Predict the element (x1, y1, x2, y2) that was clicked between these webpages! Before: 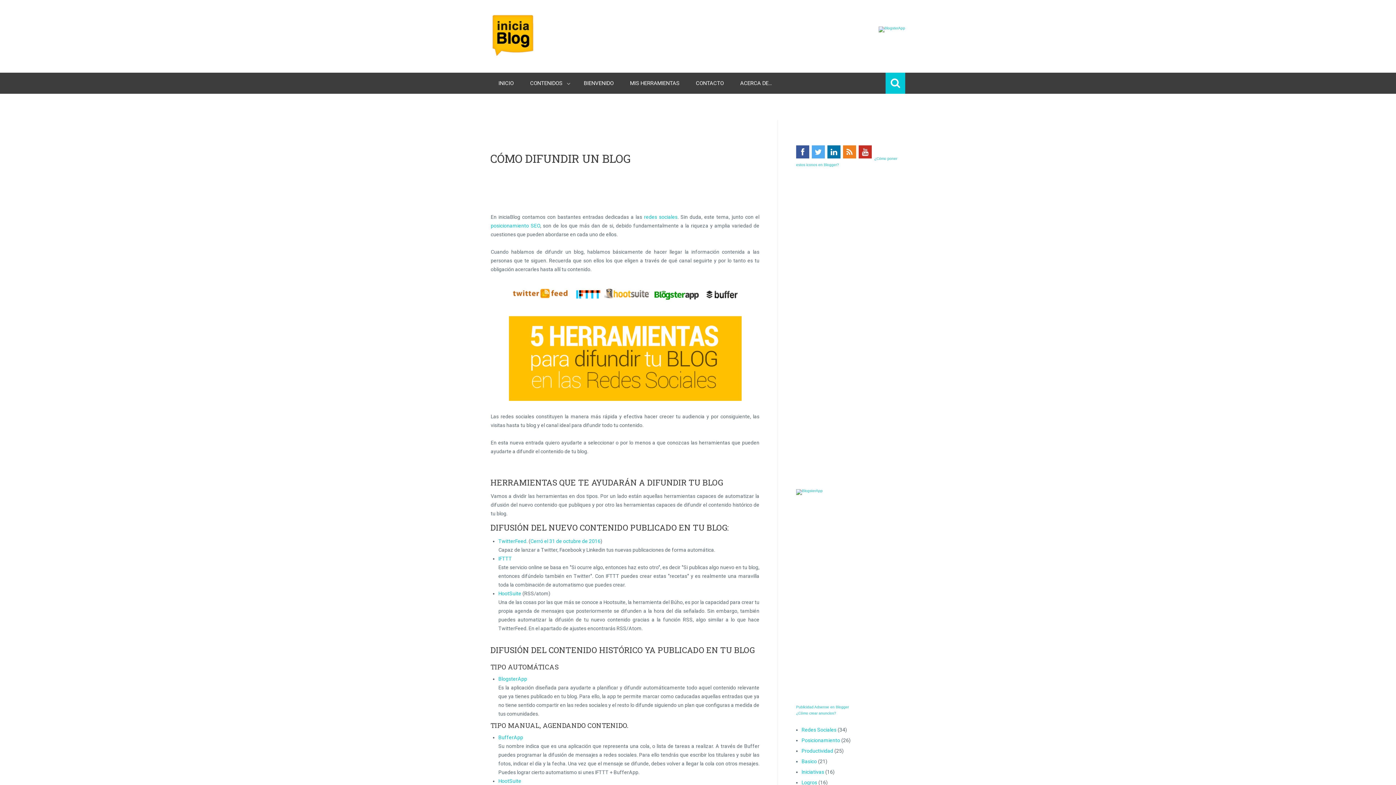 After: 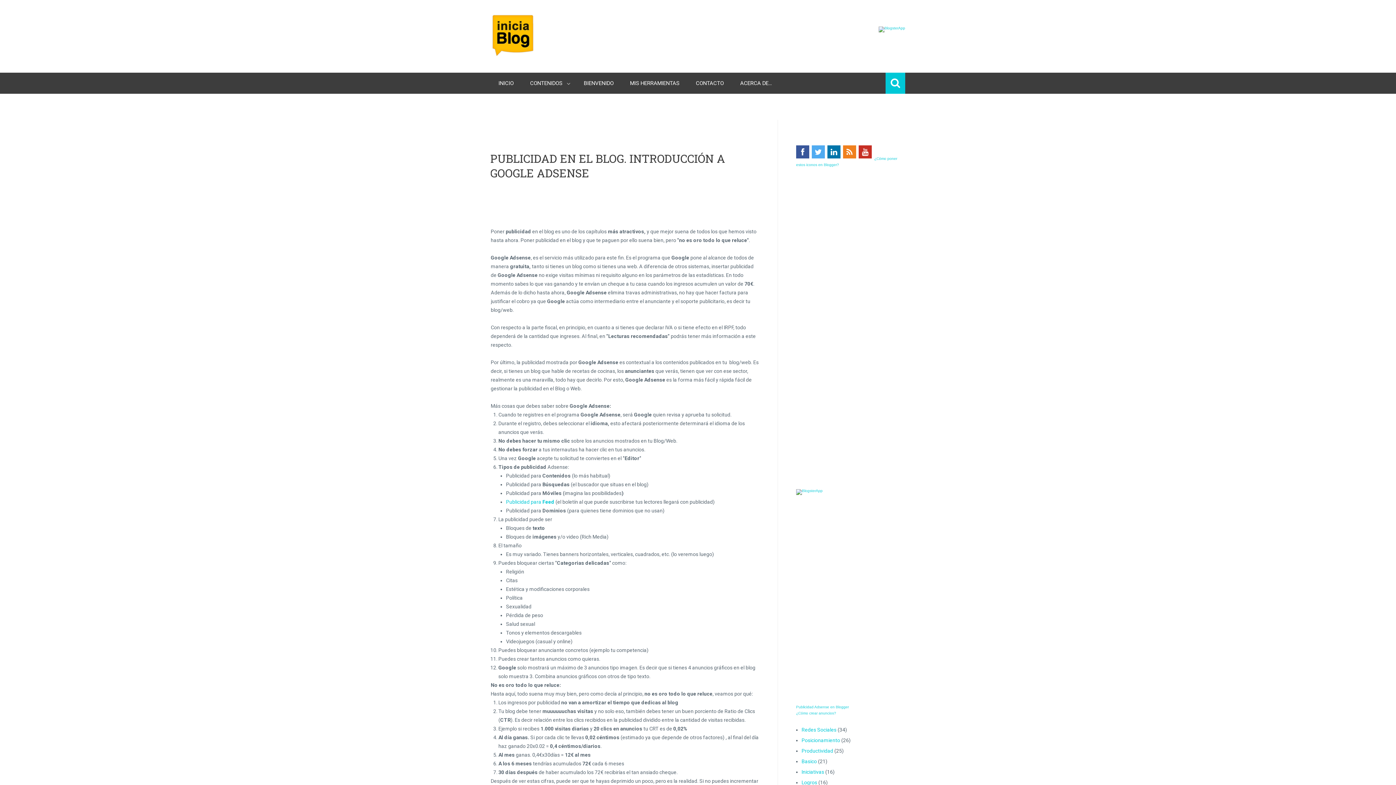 Action: label: Publicidad Adsense en Blogger bbox: (796, 705, 849, 709)